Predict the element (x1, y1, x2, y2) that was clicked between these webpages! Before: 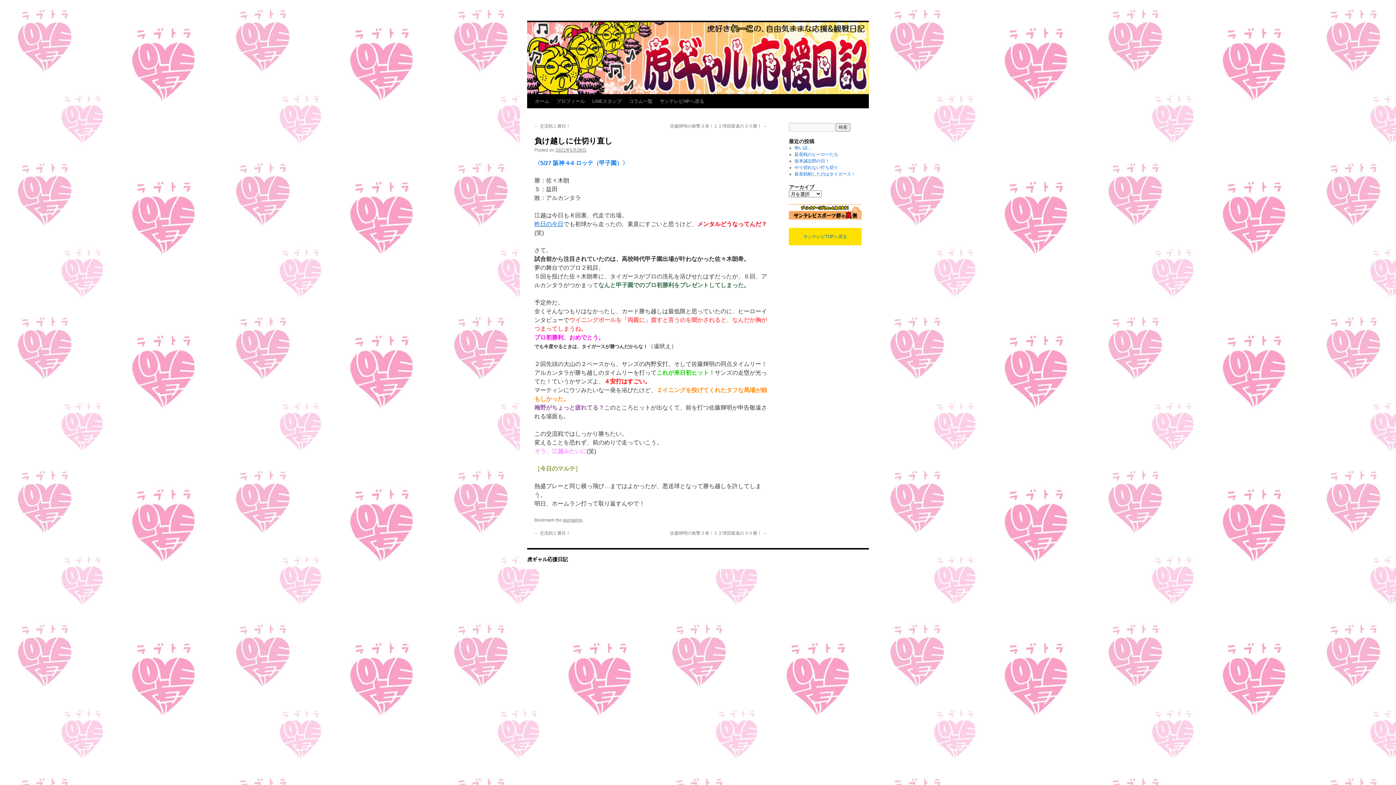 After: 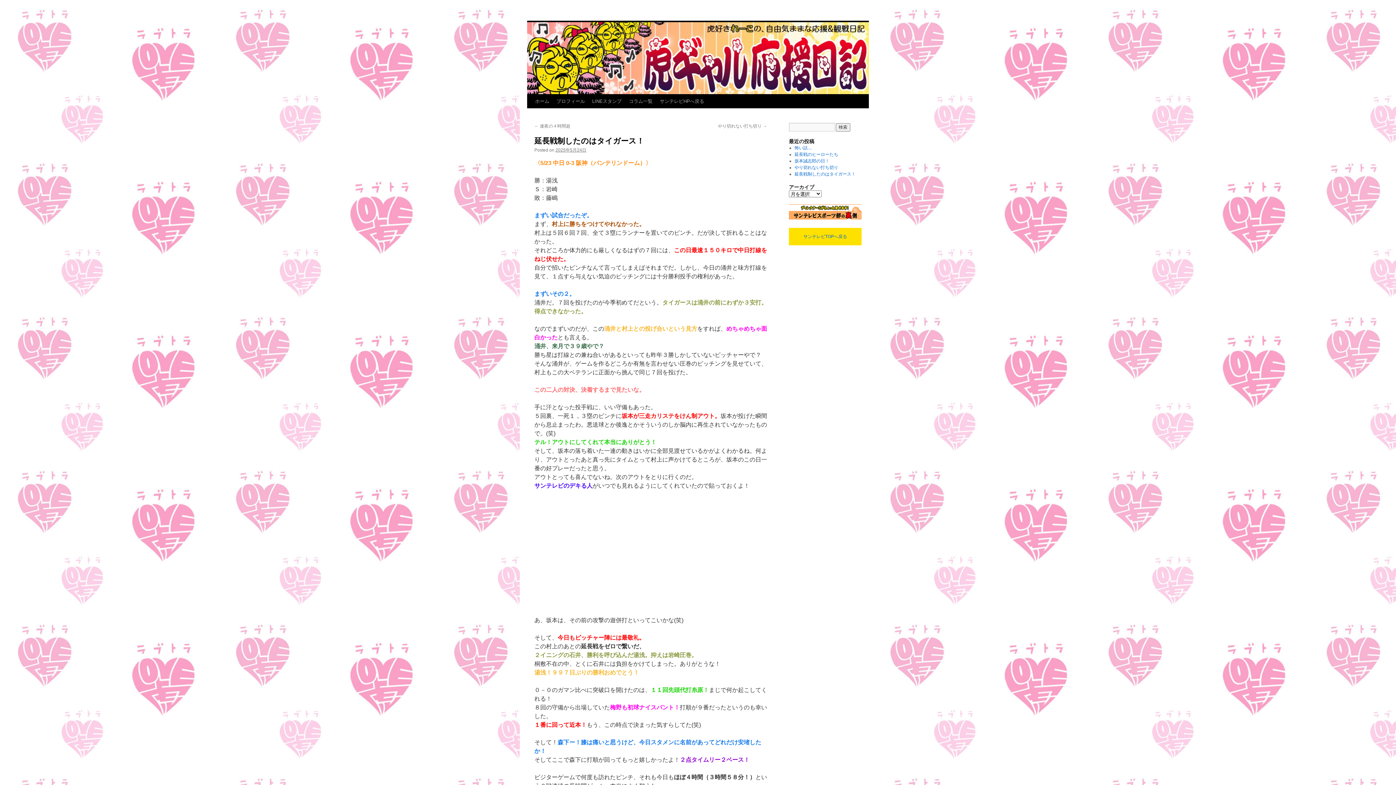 Action: label: 延長戦制したのはタイガース！ bbox: (794, 171, 855, 176)